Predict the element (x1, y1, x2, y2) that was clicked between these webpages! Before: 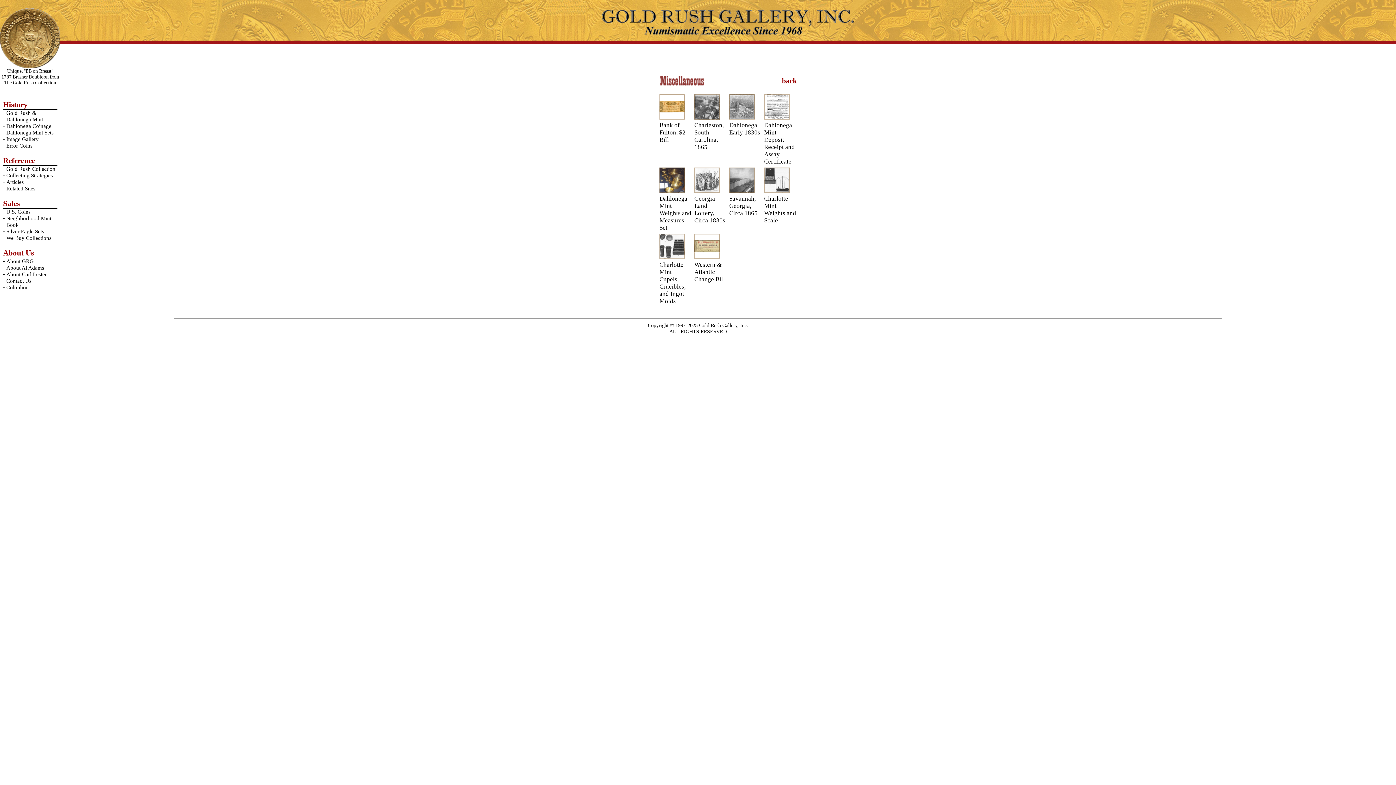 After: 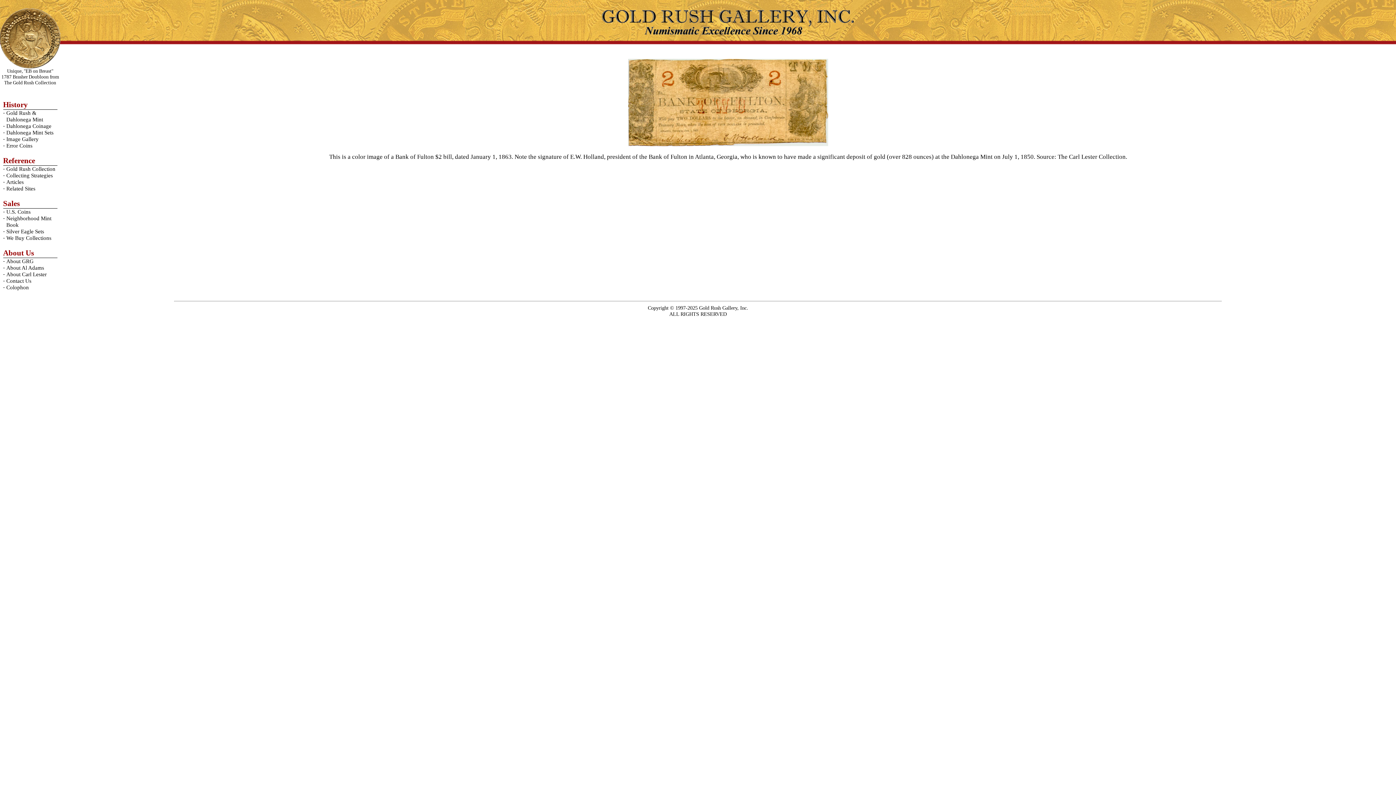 Action: bbox: (659, 114, 685, 121)